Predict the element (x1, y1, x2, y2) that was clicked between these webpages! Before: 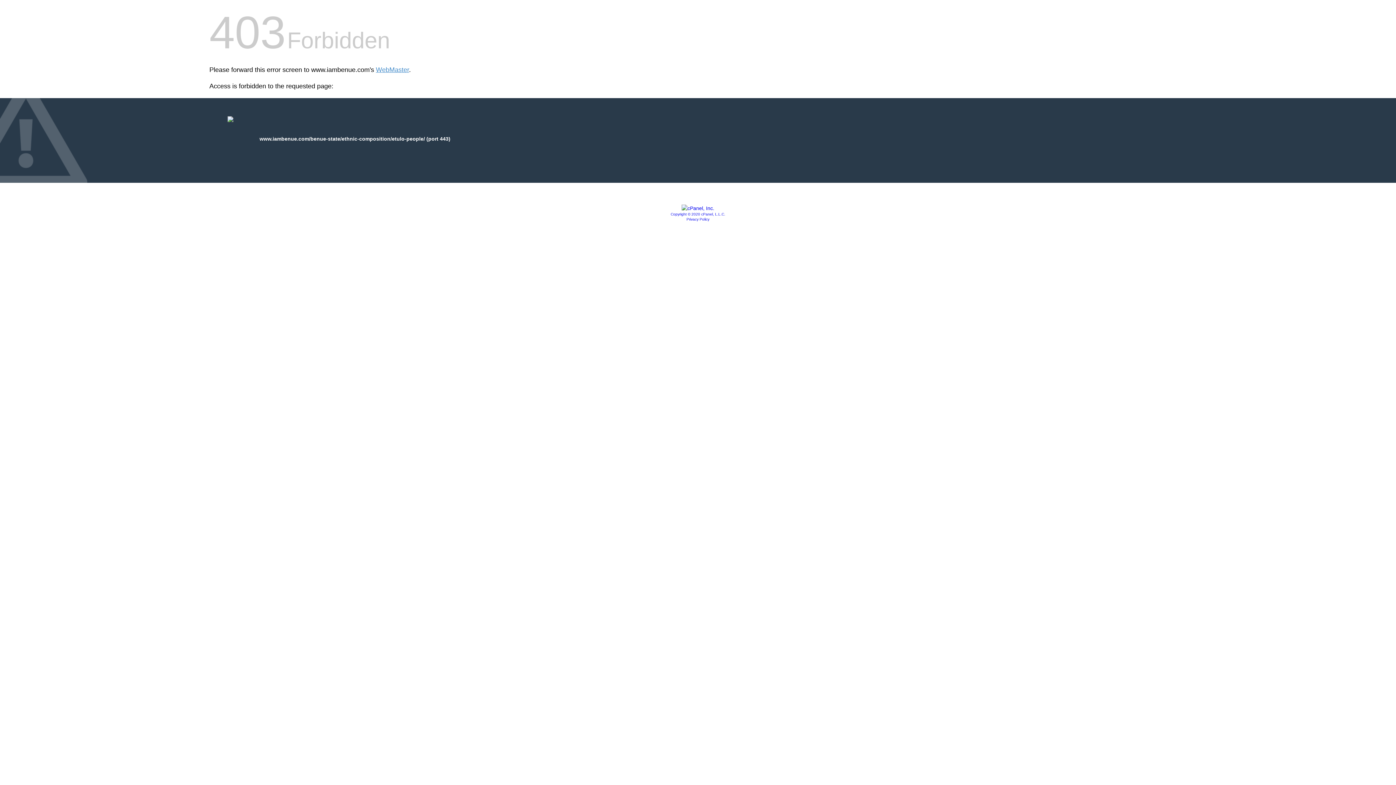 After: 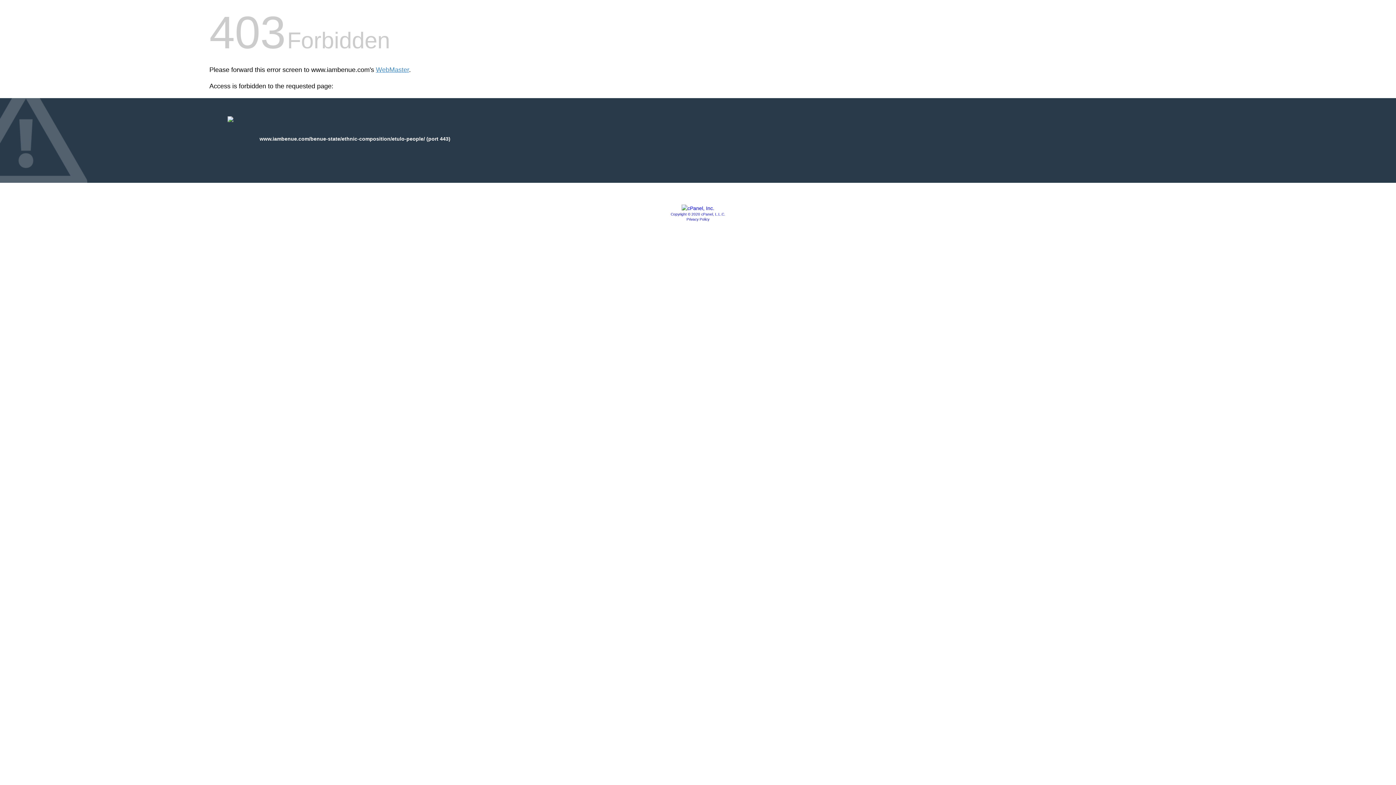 Action: bbox: (670, 212, 725, 216) label: Copyright © 2020 cPanel, L.L.C.